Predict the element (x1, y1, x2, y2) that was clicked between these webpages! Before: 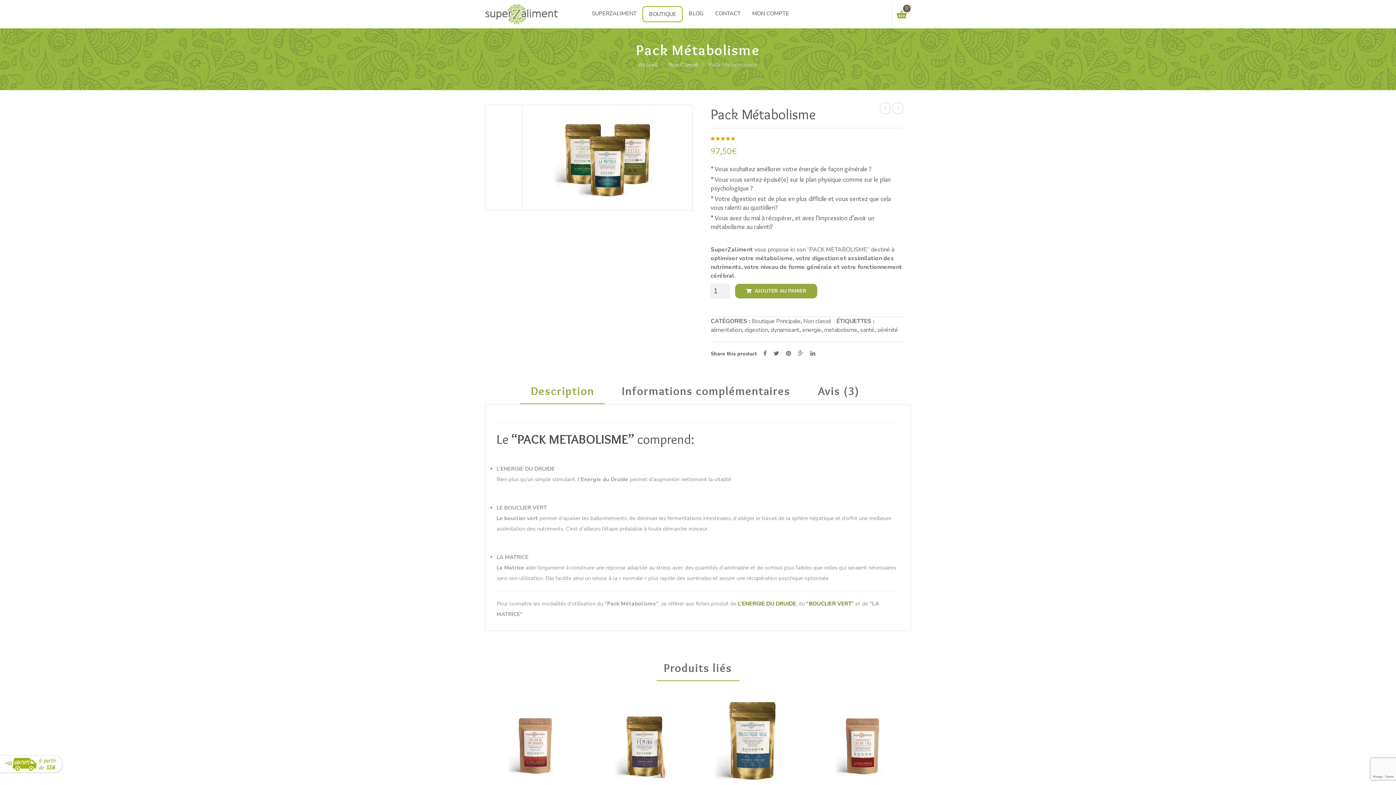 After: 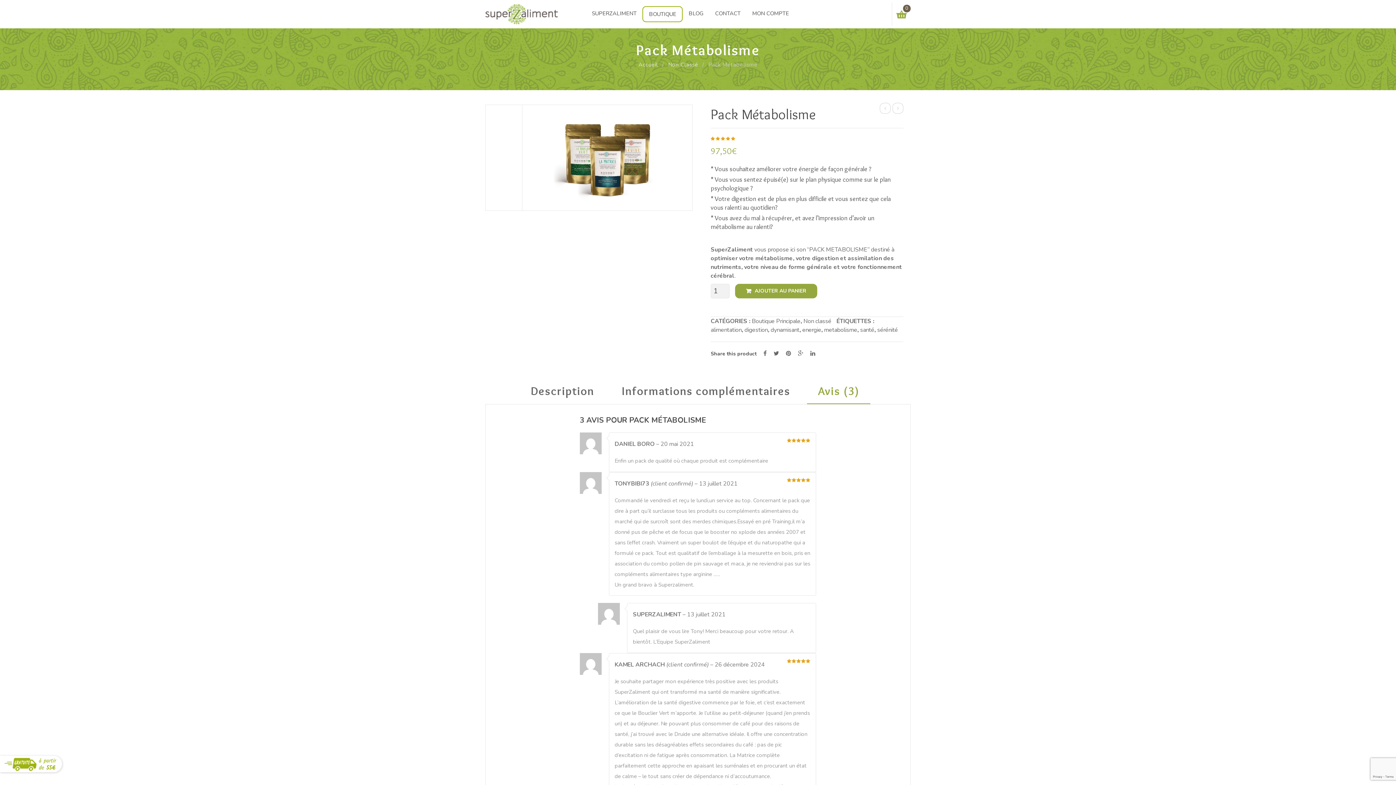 Action: label: Avis (3) bbox: (814, 385, 863, 404)